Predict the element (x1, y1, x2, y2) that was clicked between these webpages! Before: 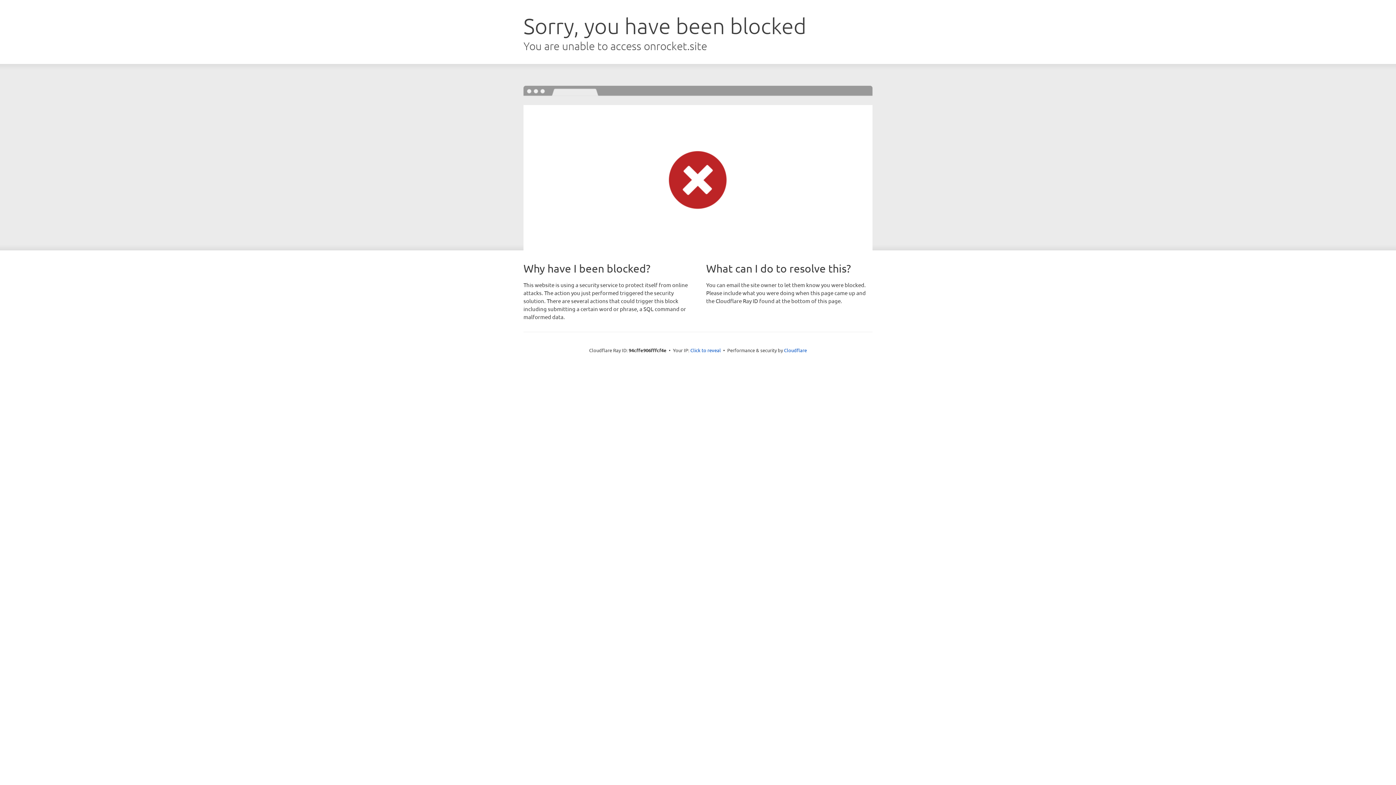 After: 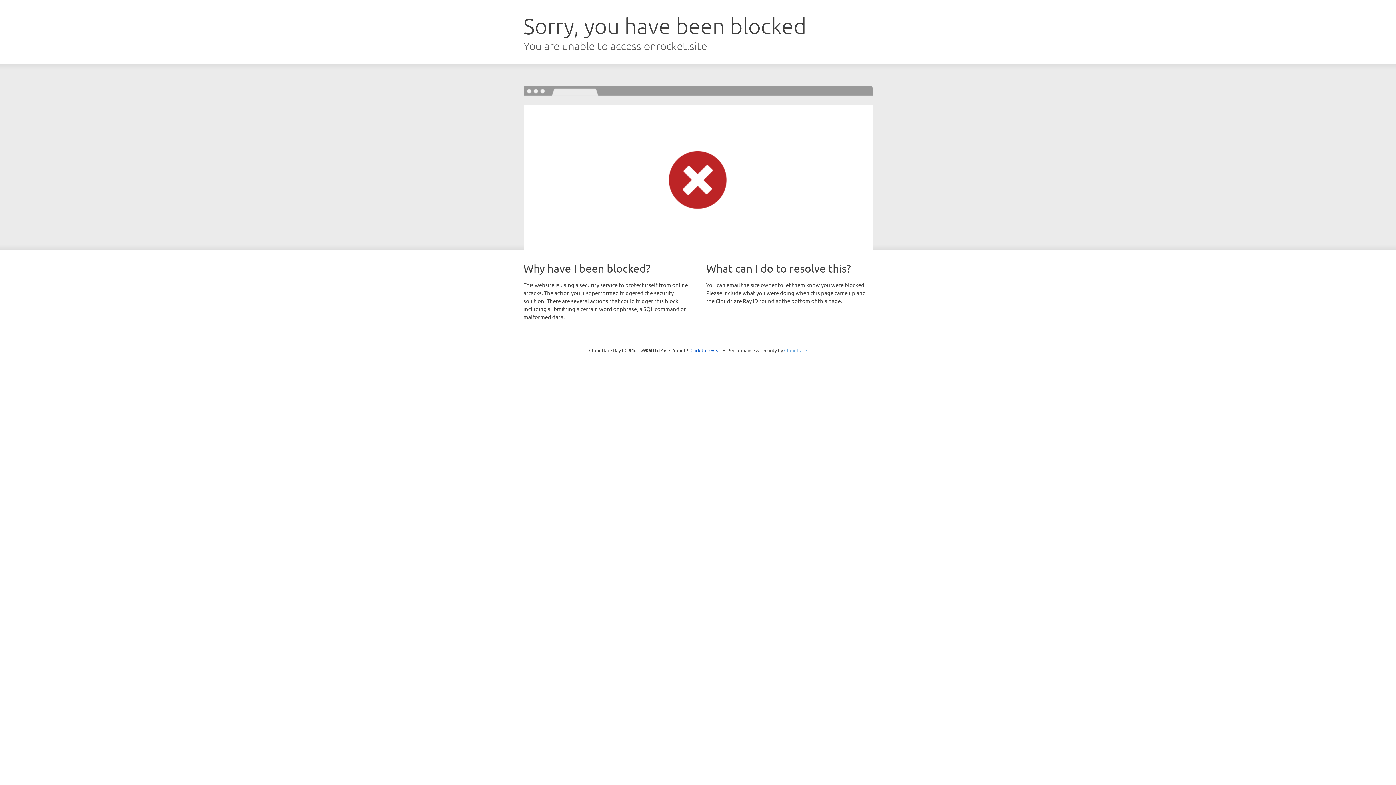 Action: bbox: (784, 347, 807, 353) label: Cloudflare